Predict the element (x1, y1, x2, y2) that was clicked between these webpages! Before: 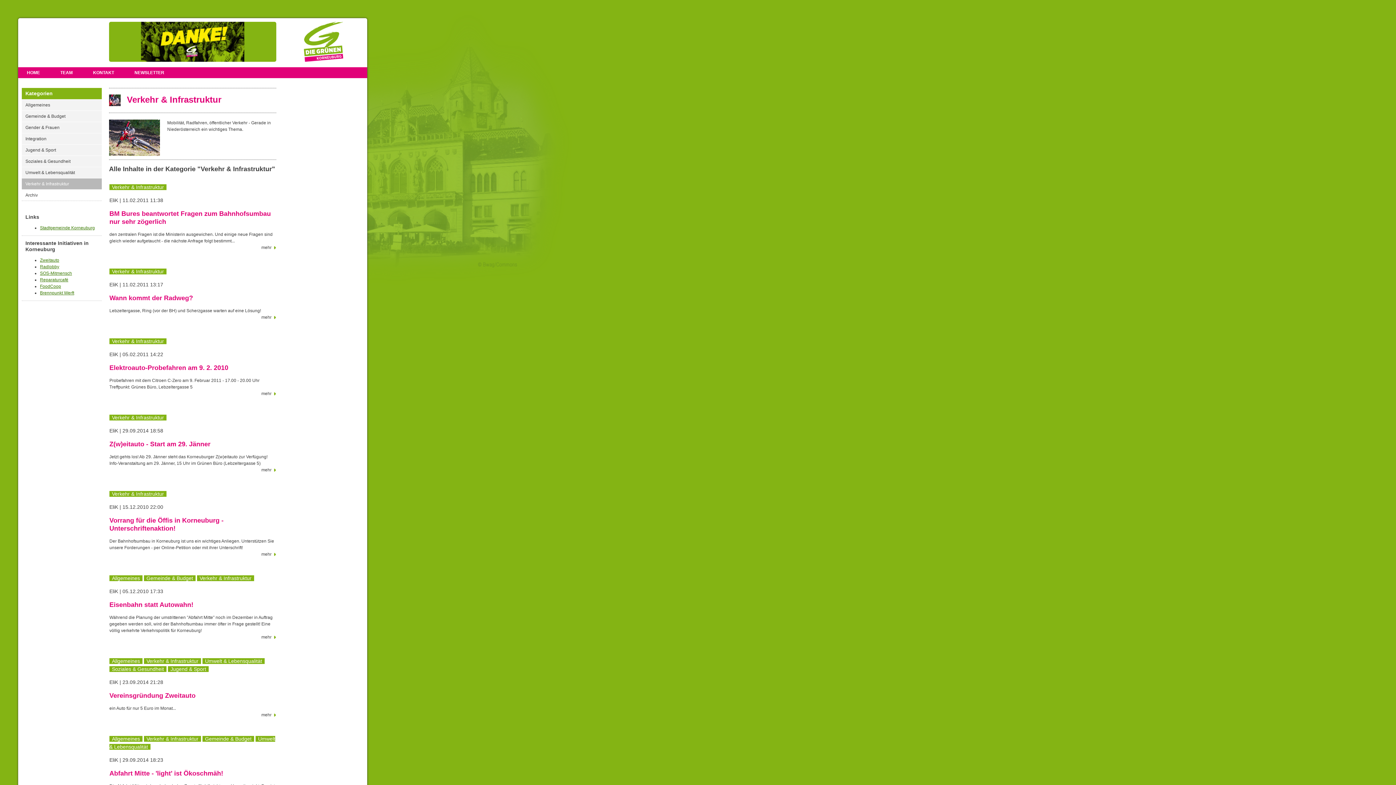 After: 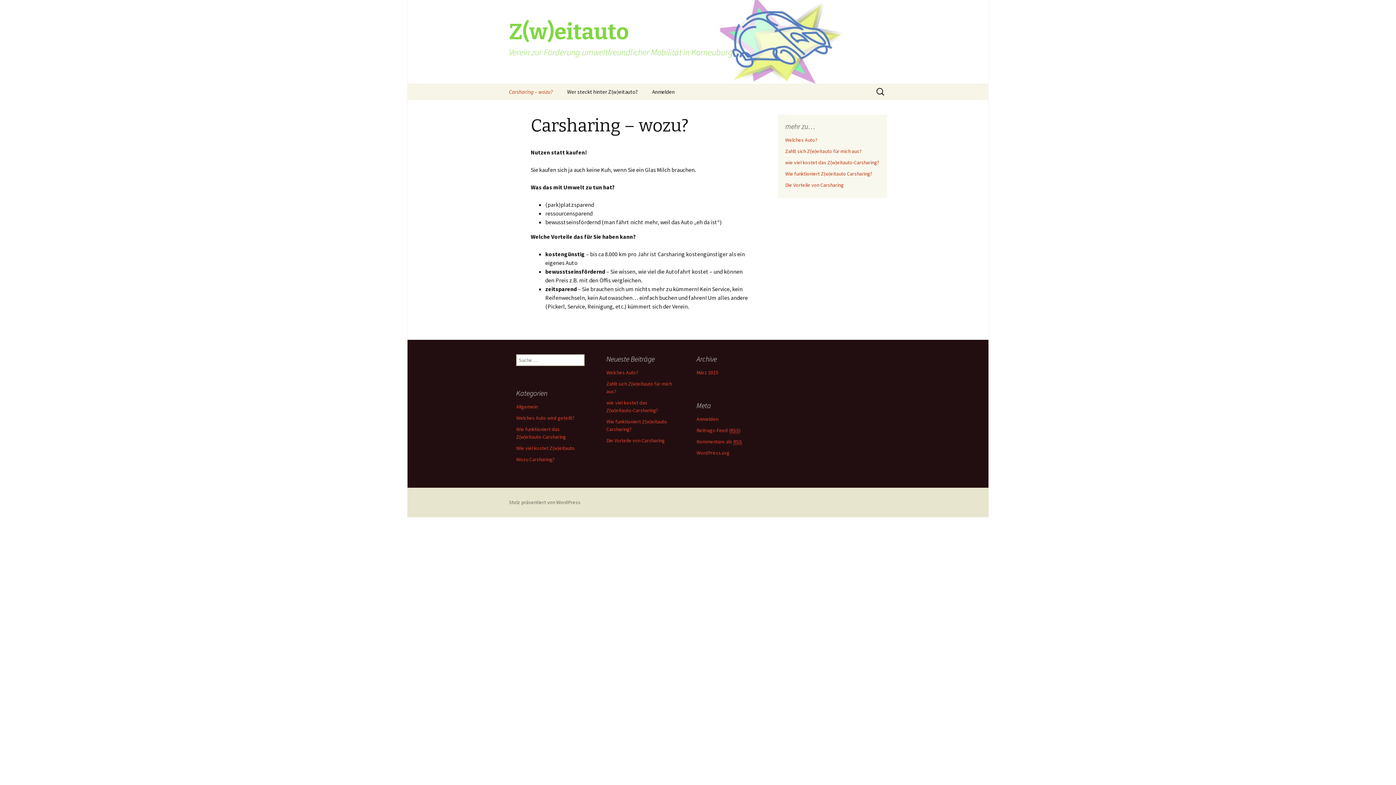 Action: label: Zweitauto bbox: (40, 257, 59, 262)